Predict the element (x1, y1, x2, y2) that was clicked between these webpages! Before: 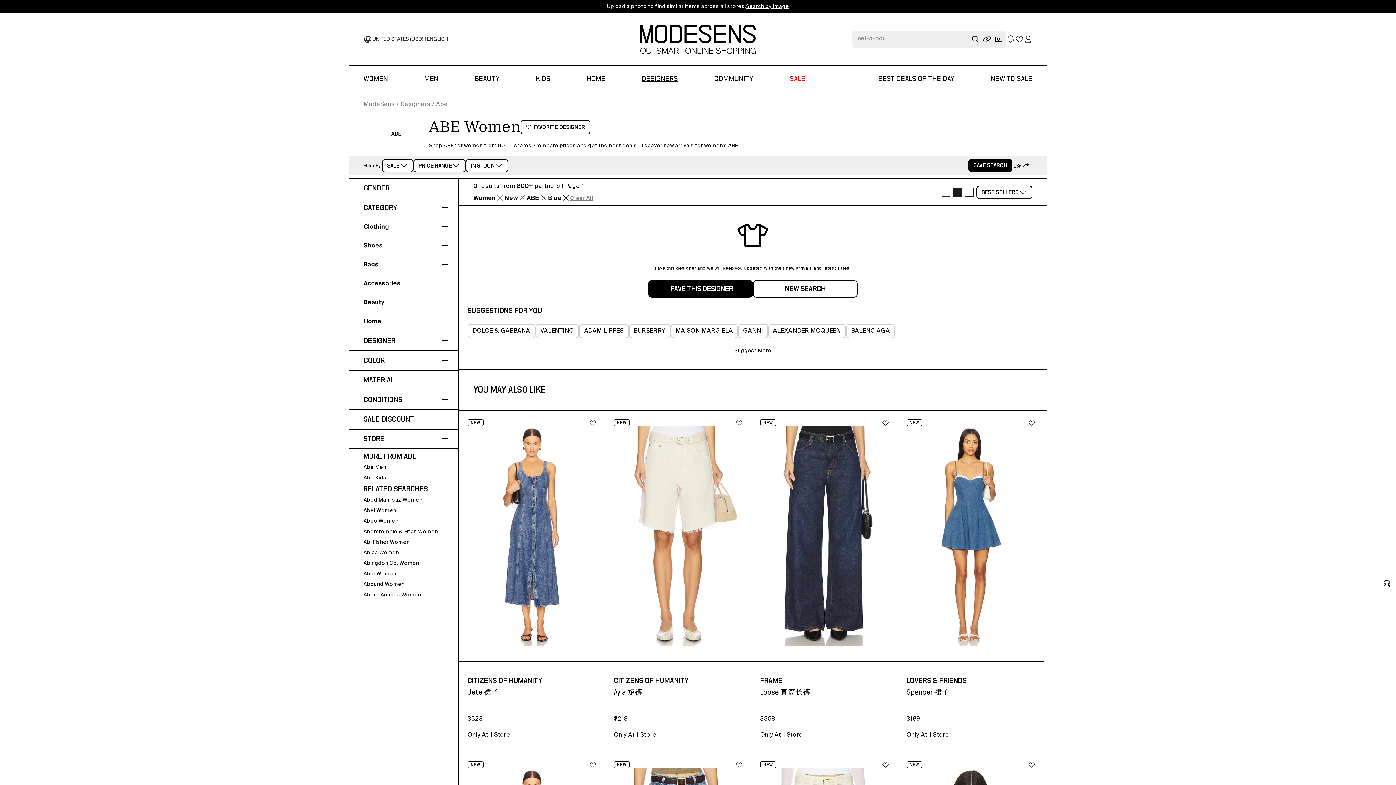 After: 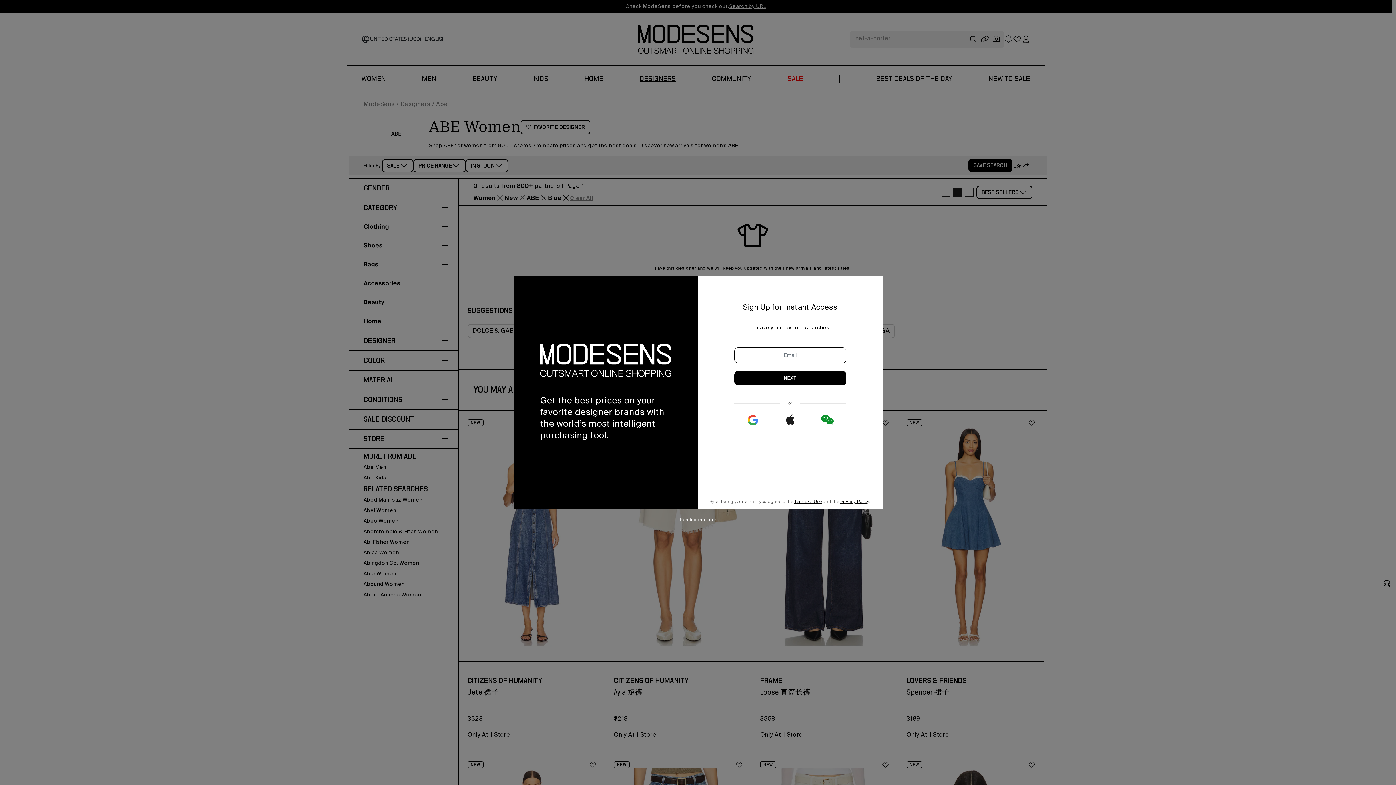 Action: bbox: (968, 158, 1012, 172) label: SAVE SEARCH